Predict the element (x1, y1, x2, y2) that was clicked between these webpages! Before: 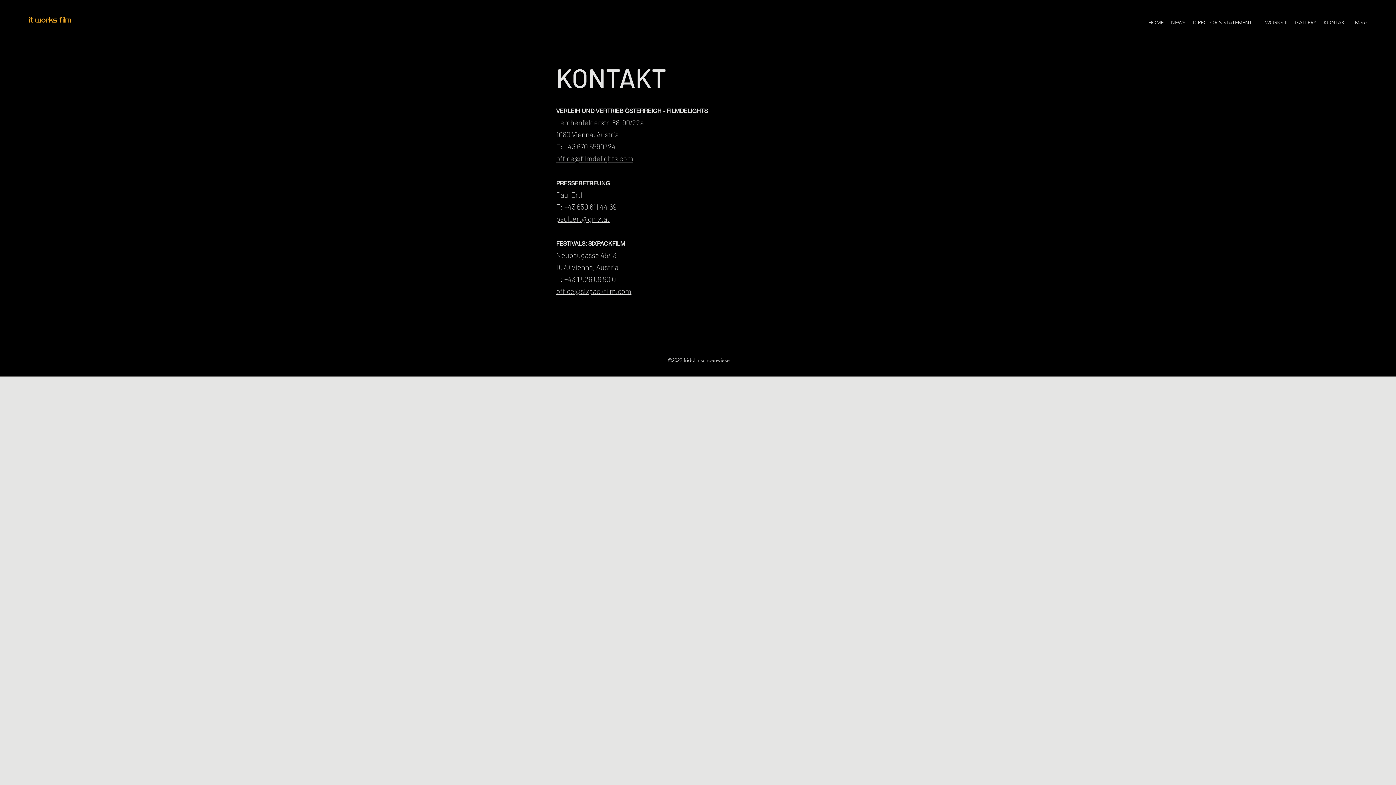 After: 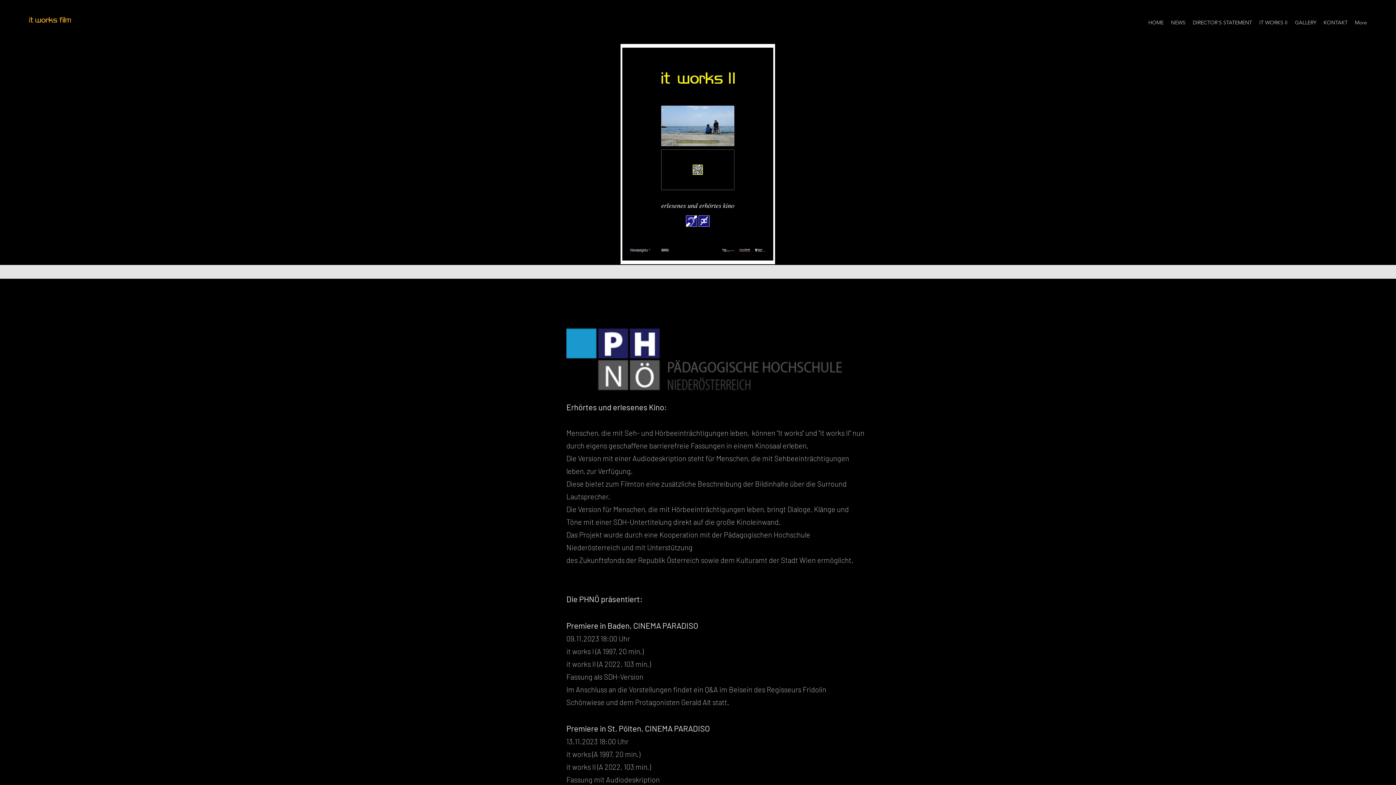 Action: label: NEWS bbox: (1167, 17, 1189, 28)